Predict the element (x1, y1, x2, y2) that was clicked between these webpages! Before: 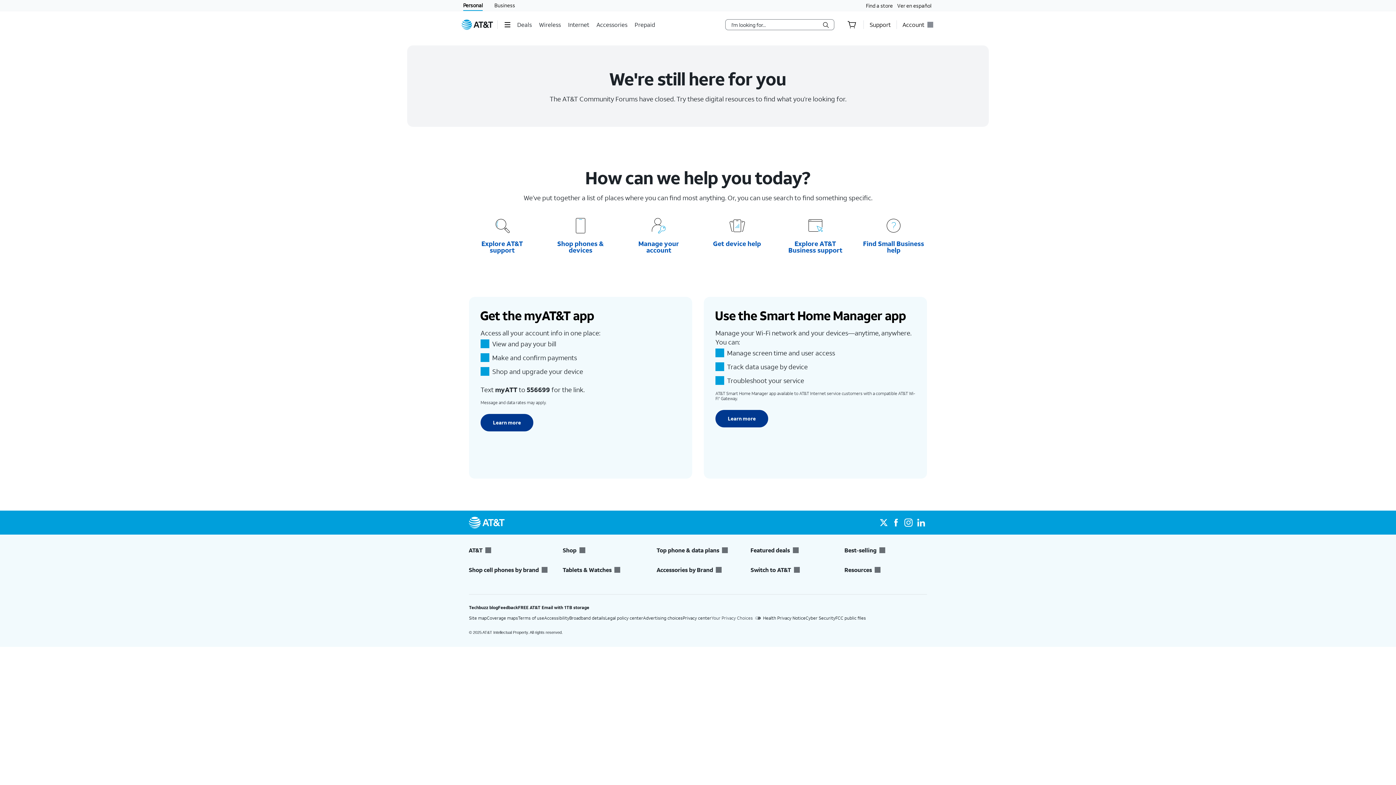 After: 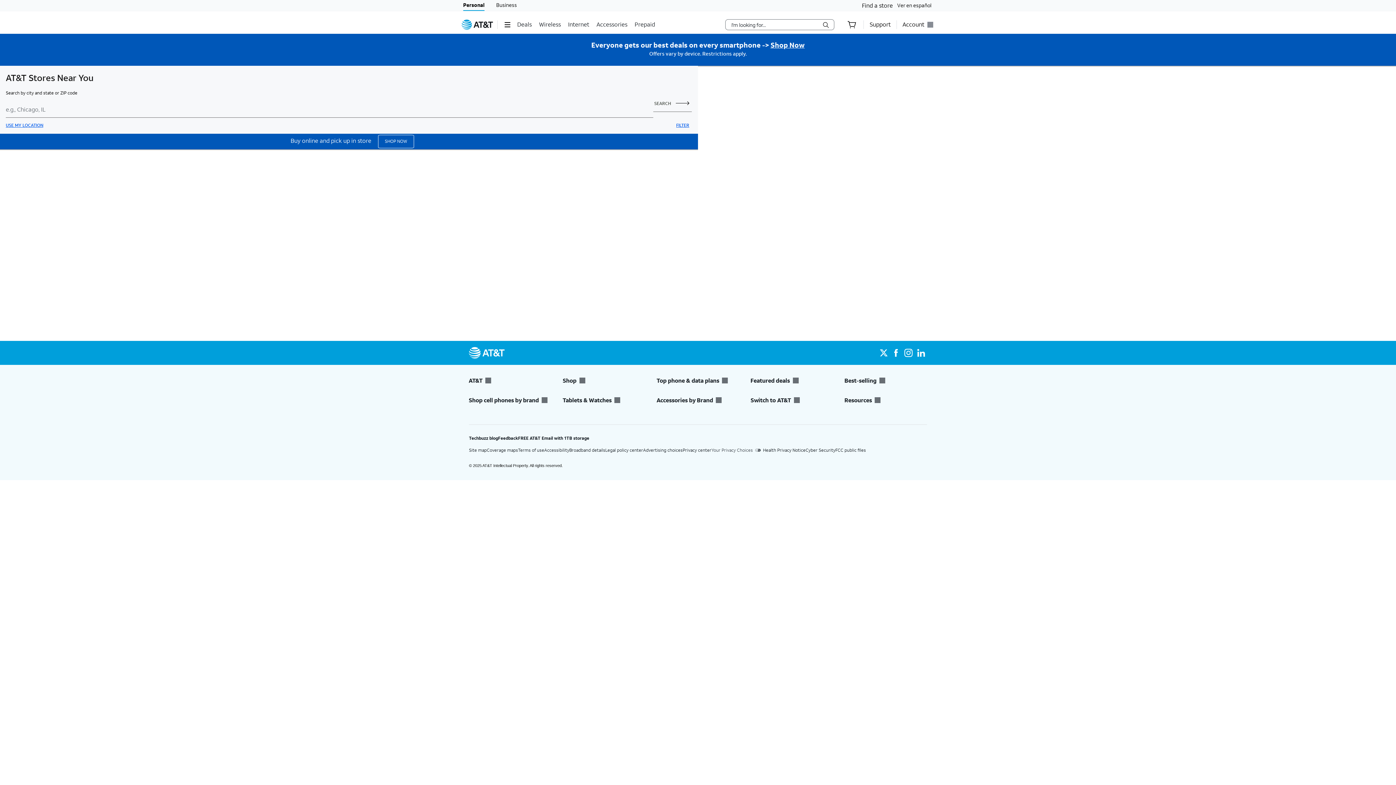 Action: label: Find a store bbox: (866, 0, 893, 11)